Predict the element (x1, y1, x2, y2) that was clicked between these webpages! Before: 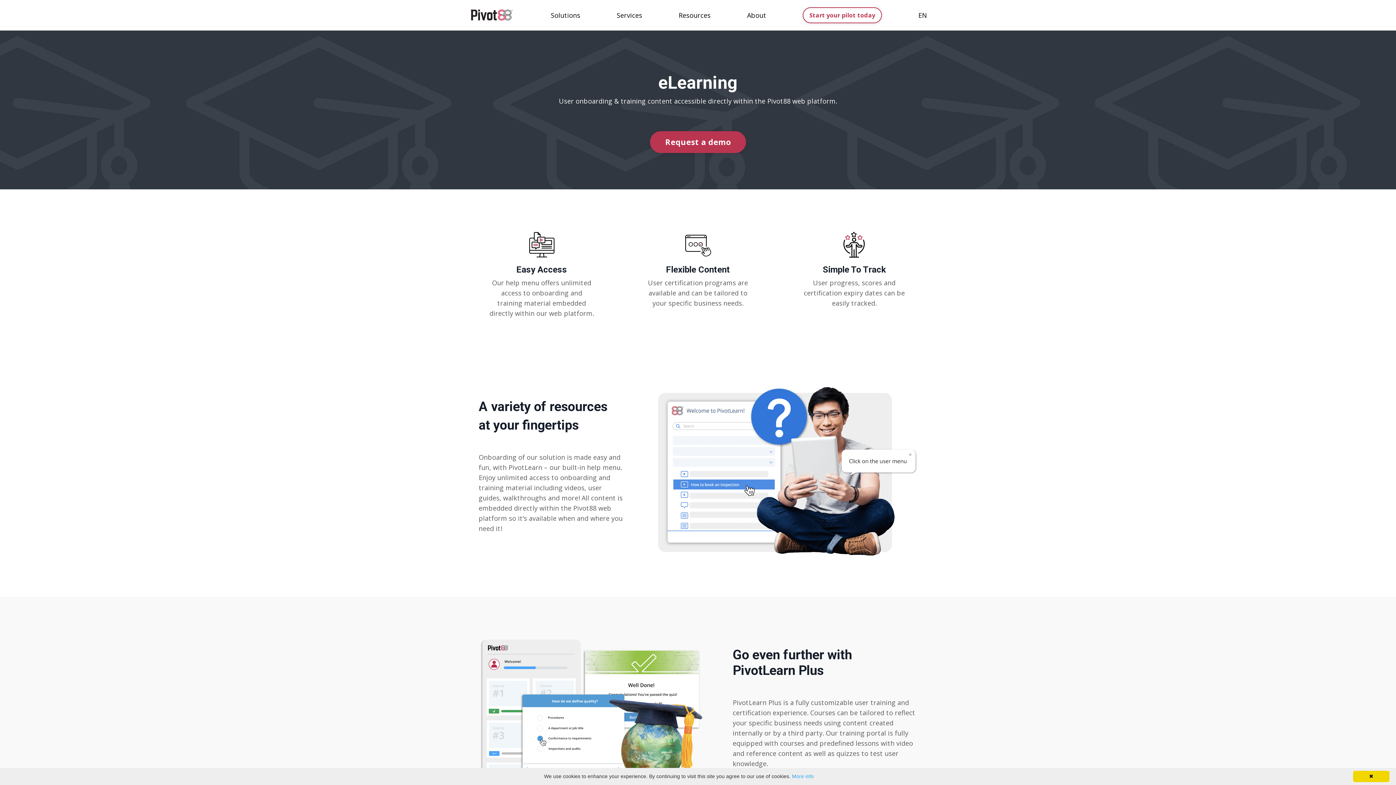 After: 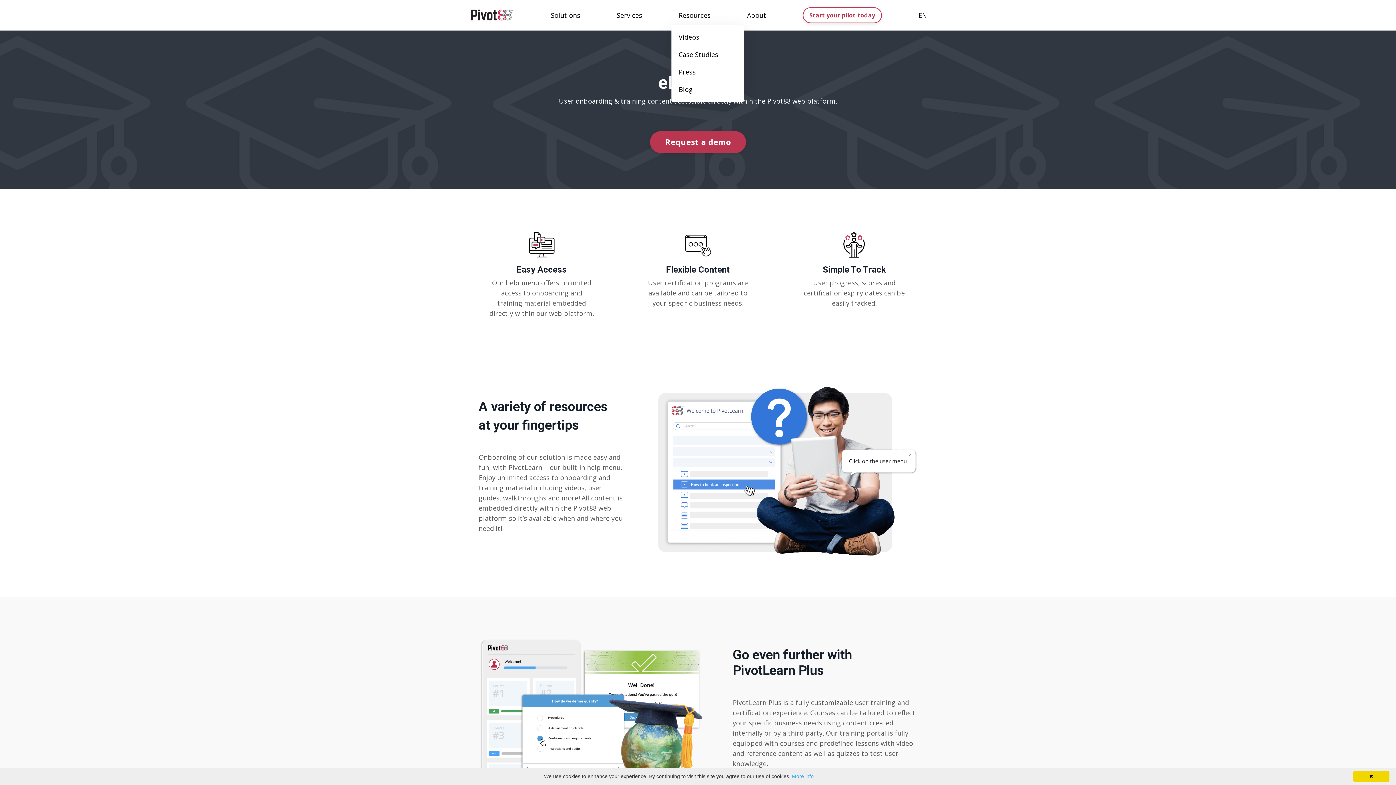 Action: bbox: (678, 10, 710, 20) label: Resources